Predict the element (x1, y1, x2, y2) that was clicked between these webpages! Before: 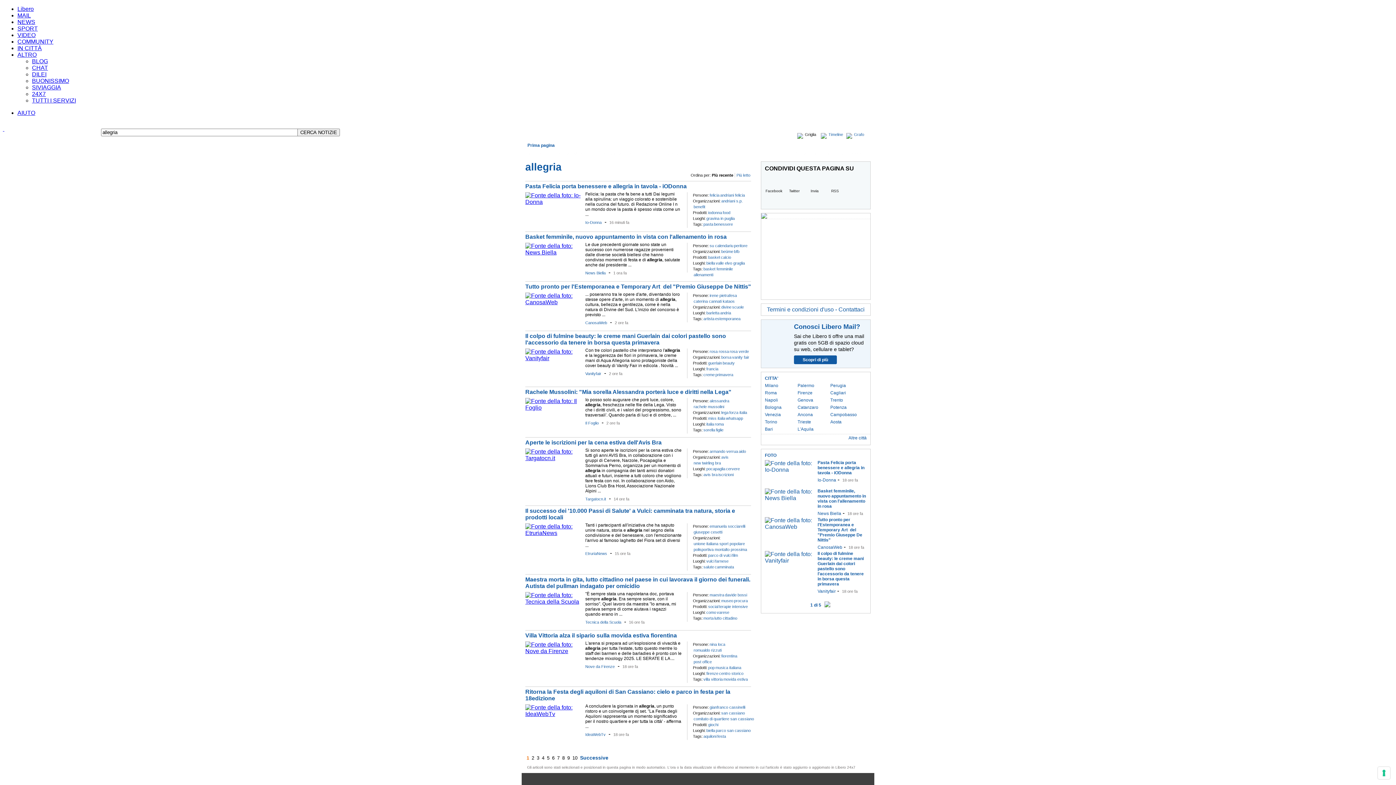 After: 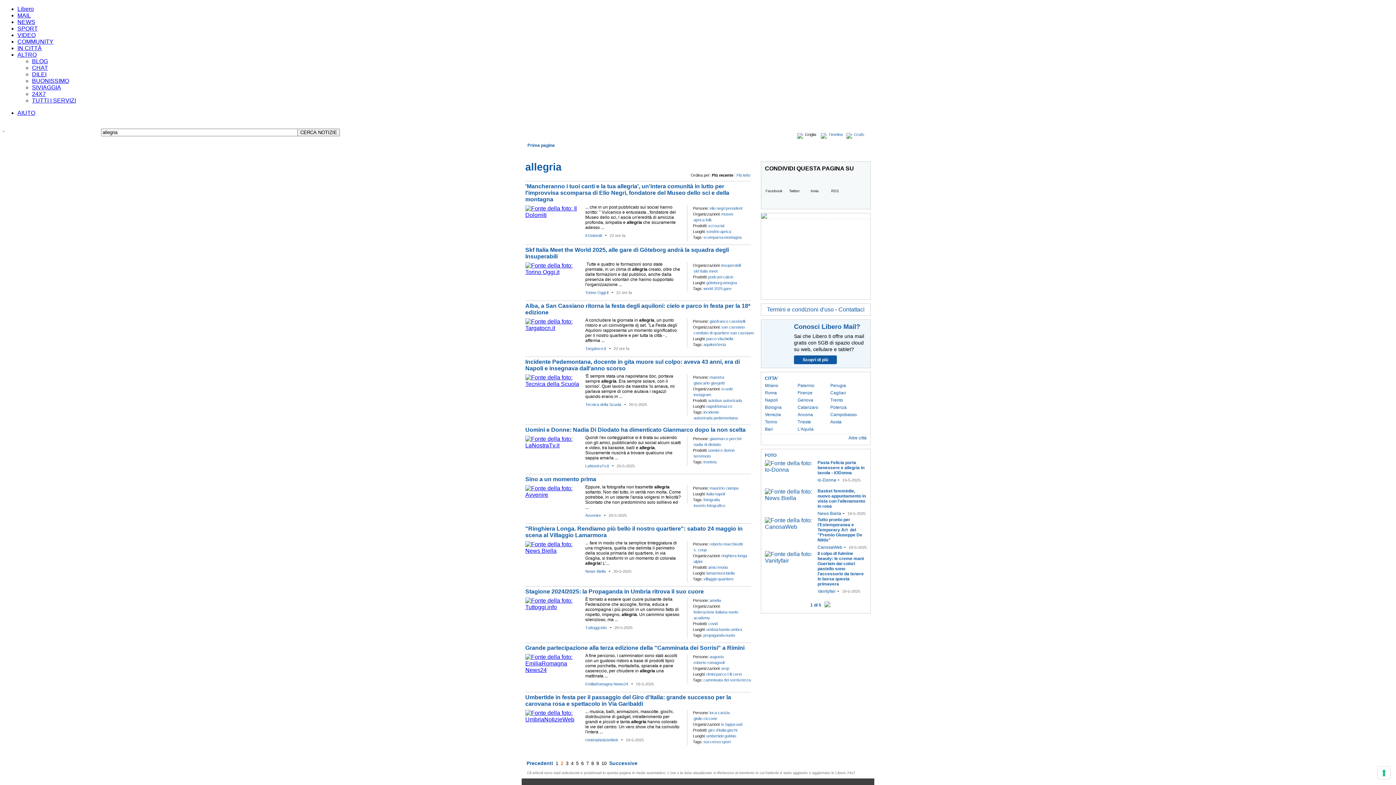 Action: label: 2 bbox: (531, 755, 534, 761)